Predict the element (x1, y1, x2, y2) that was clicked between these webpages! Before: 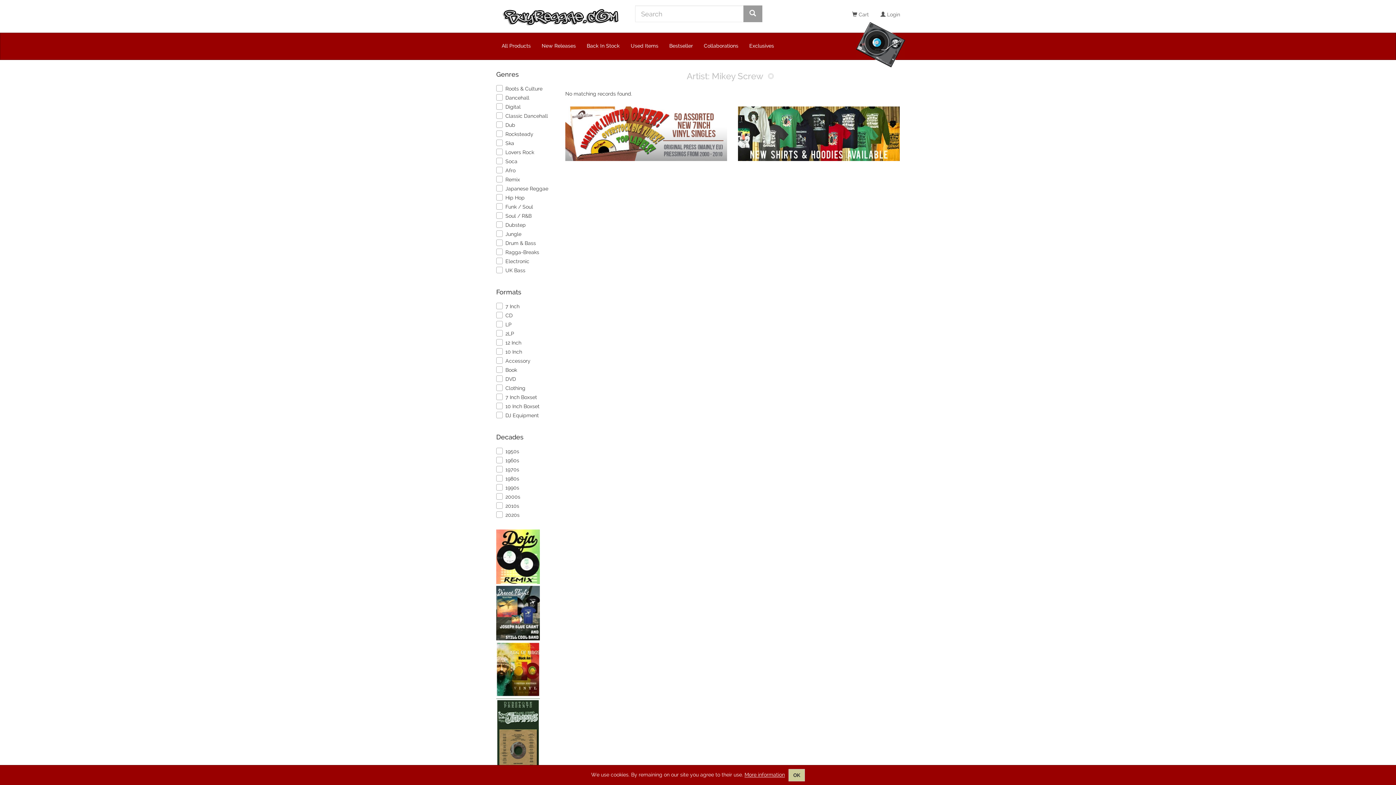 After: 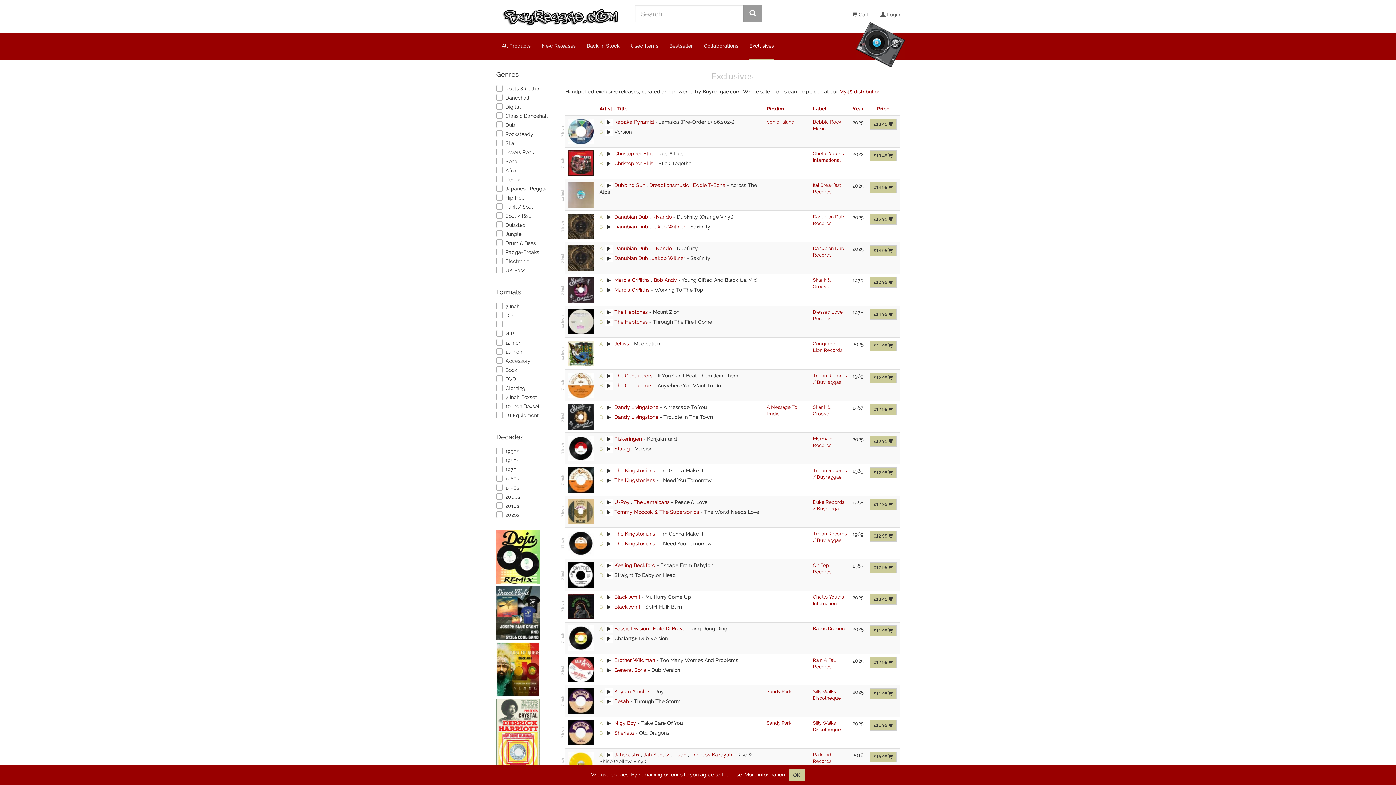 Action: bbox: (744, 33, 779, 59) label: Exclusives